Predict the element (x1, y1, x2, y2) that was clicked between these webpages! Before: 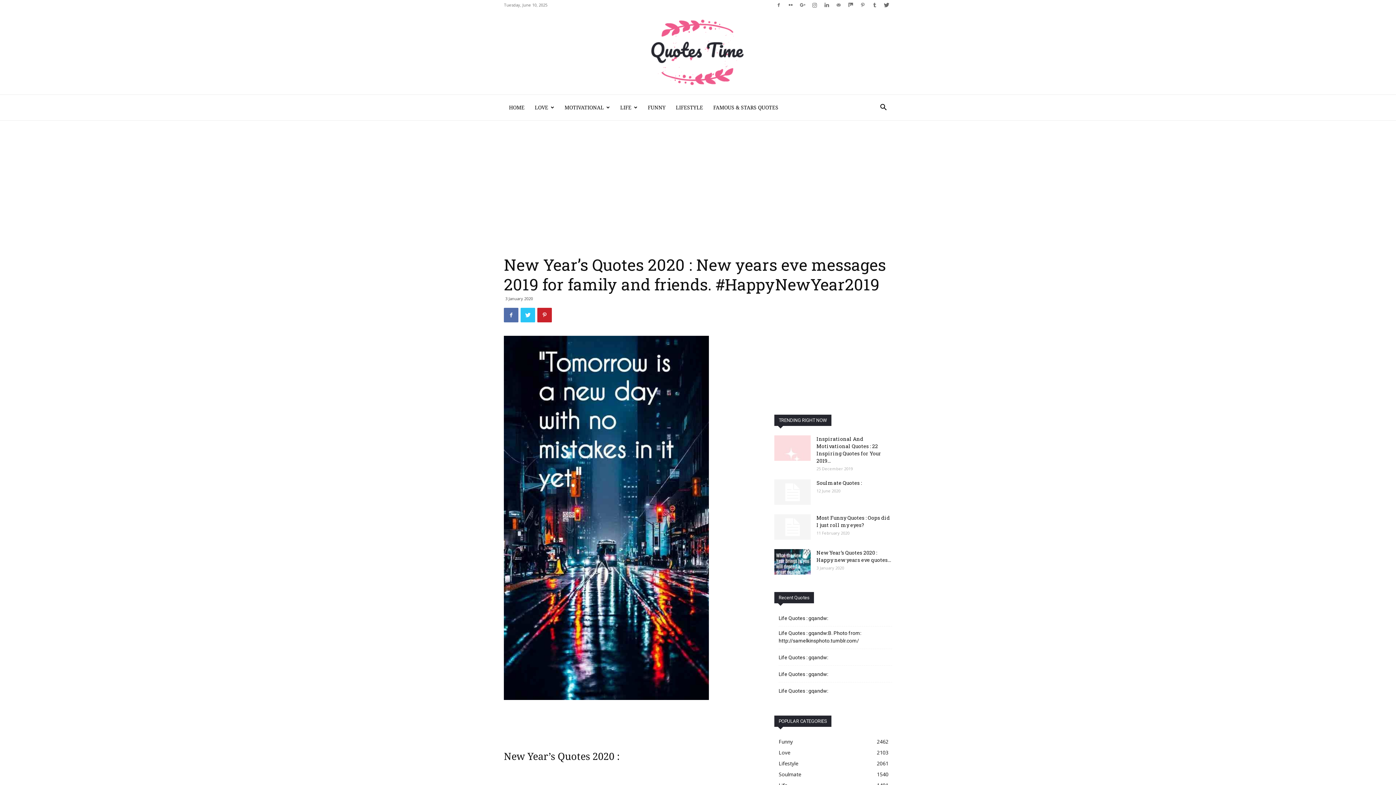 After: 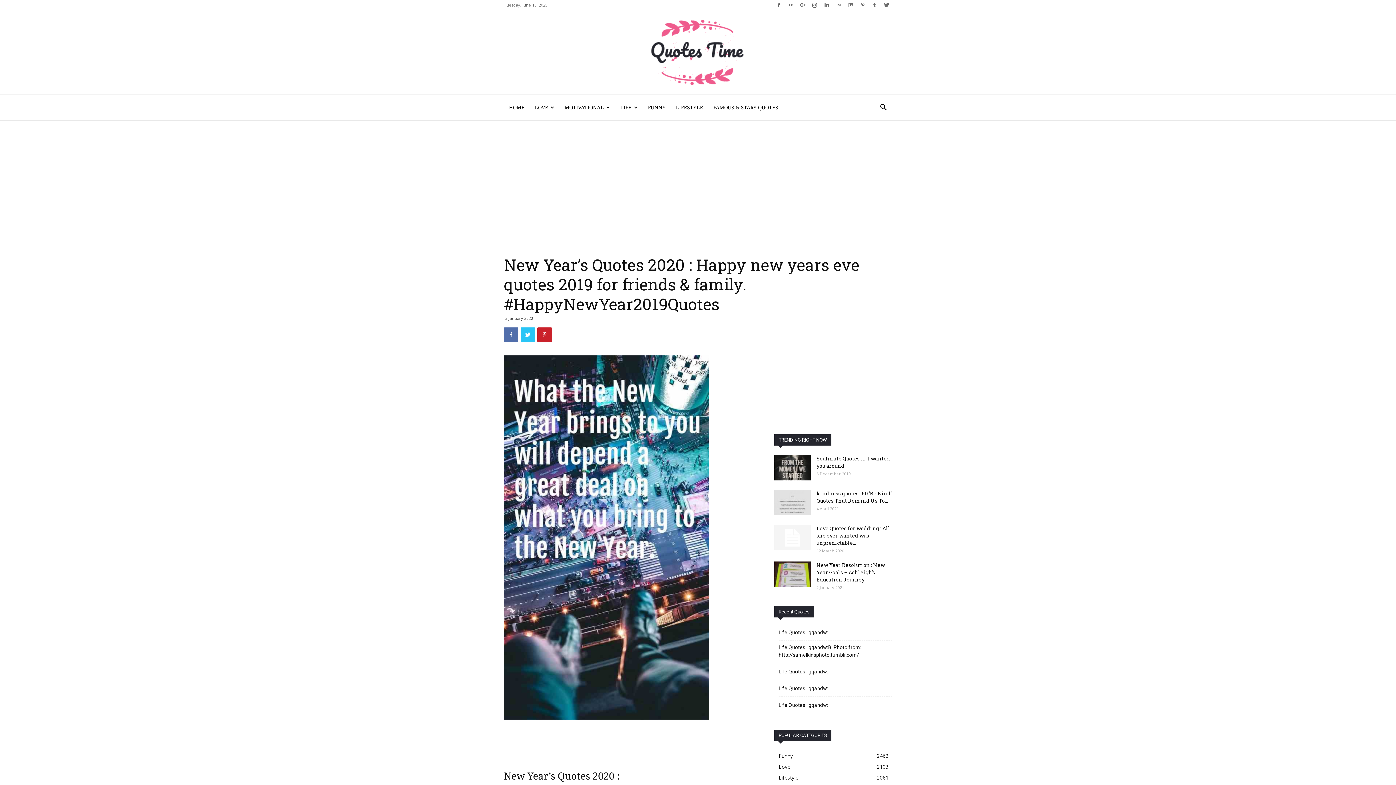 Action: bbox: (774, 549, 810, 574)